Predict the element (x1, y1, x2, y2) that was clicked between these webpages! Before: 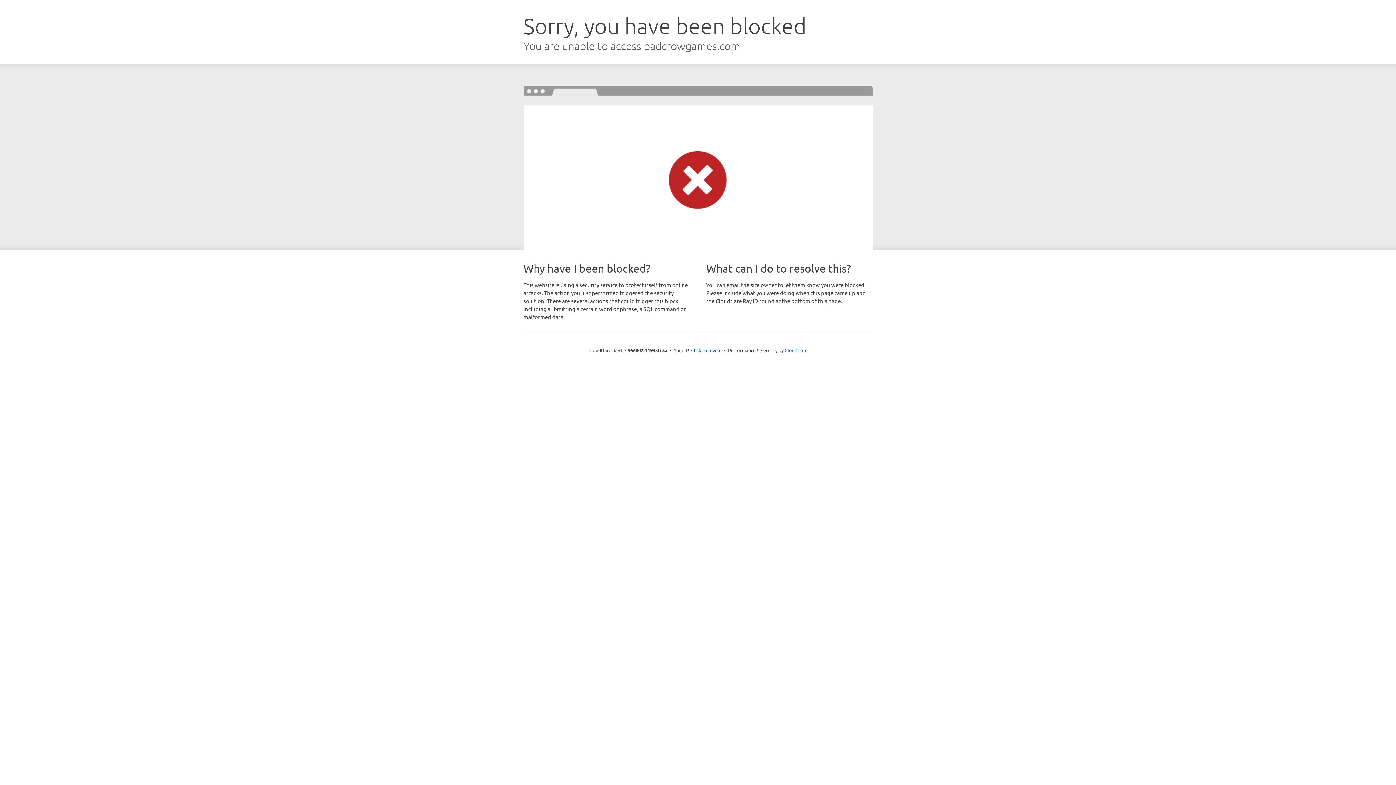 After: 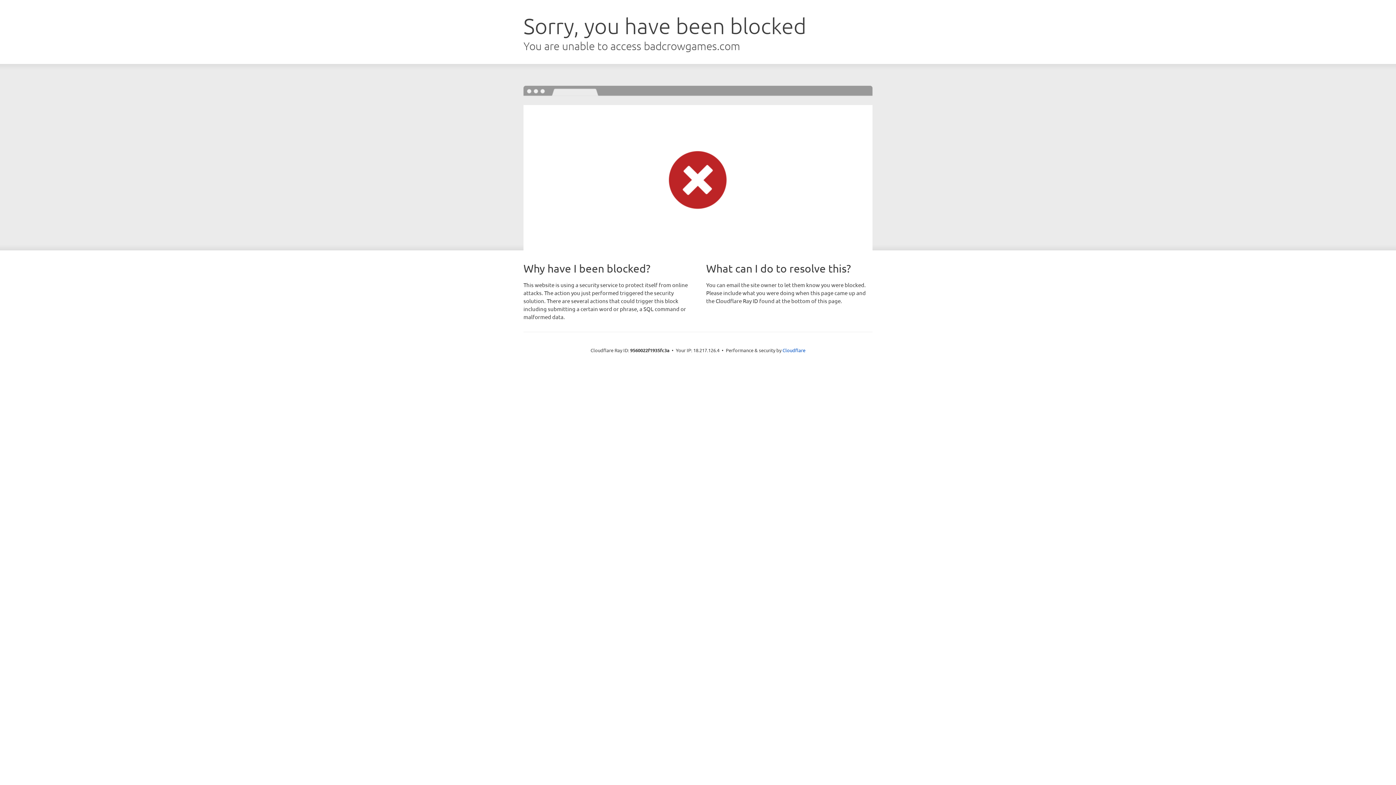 Action: bbox: (691, 346, 721, 353) label: Click to reveal